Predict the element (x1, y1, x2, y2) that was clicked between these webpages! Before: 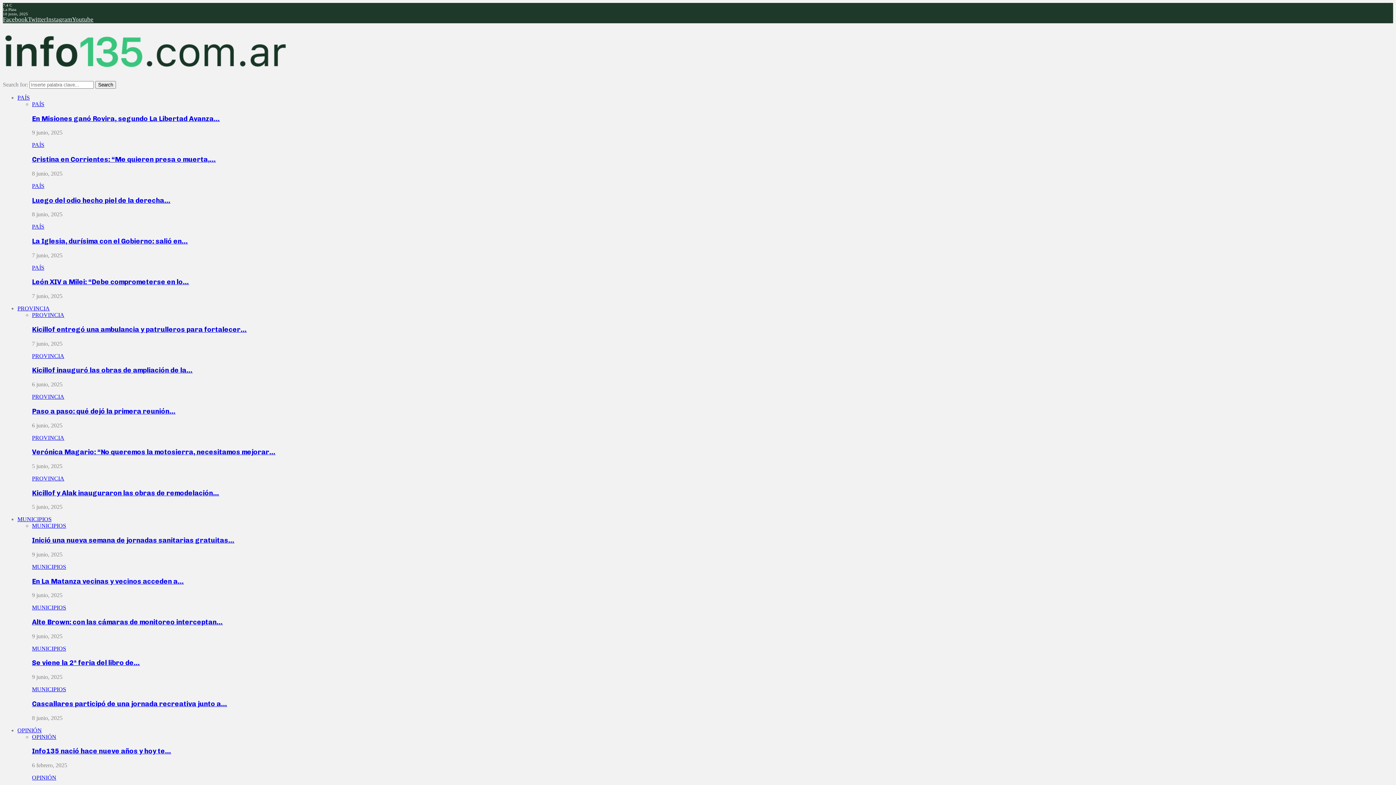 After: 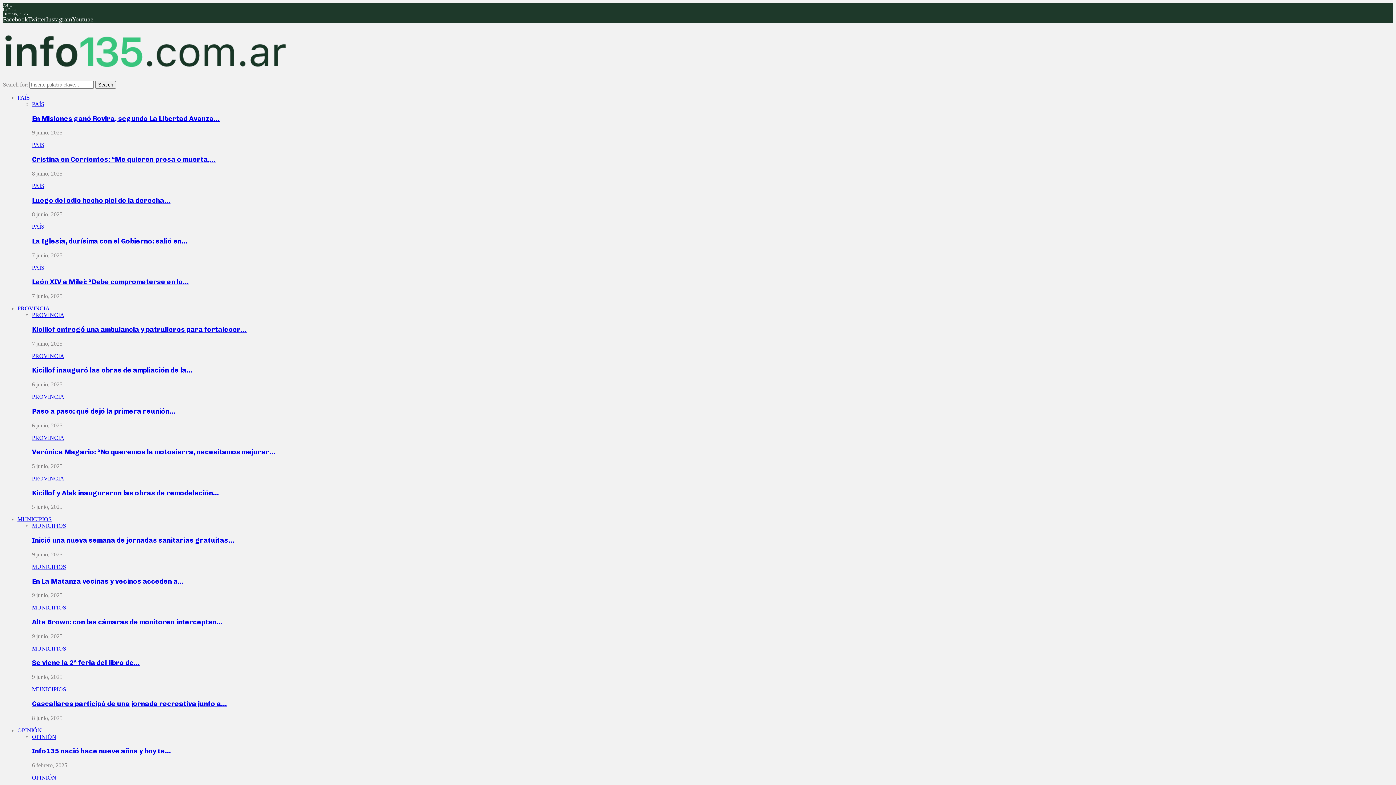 Action: label: Cristina en Corrientes: “Me quieren presa o muerta,… bbox: (32, 155, 216, 163)